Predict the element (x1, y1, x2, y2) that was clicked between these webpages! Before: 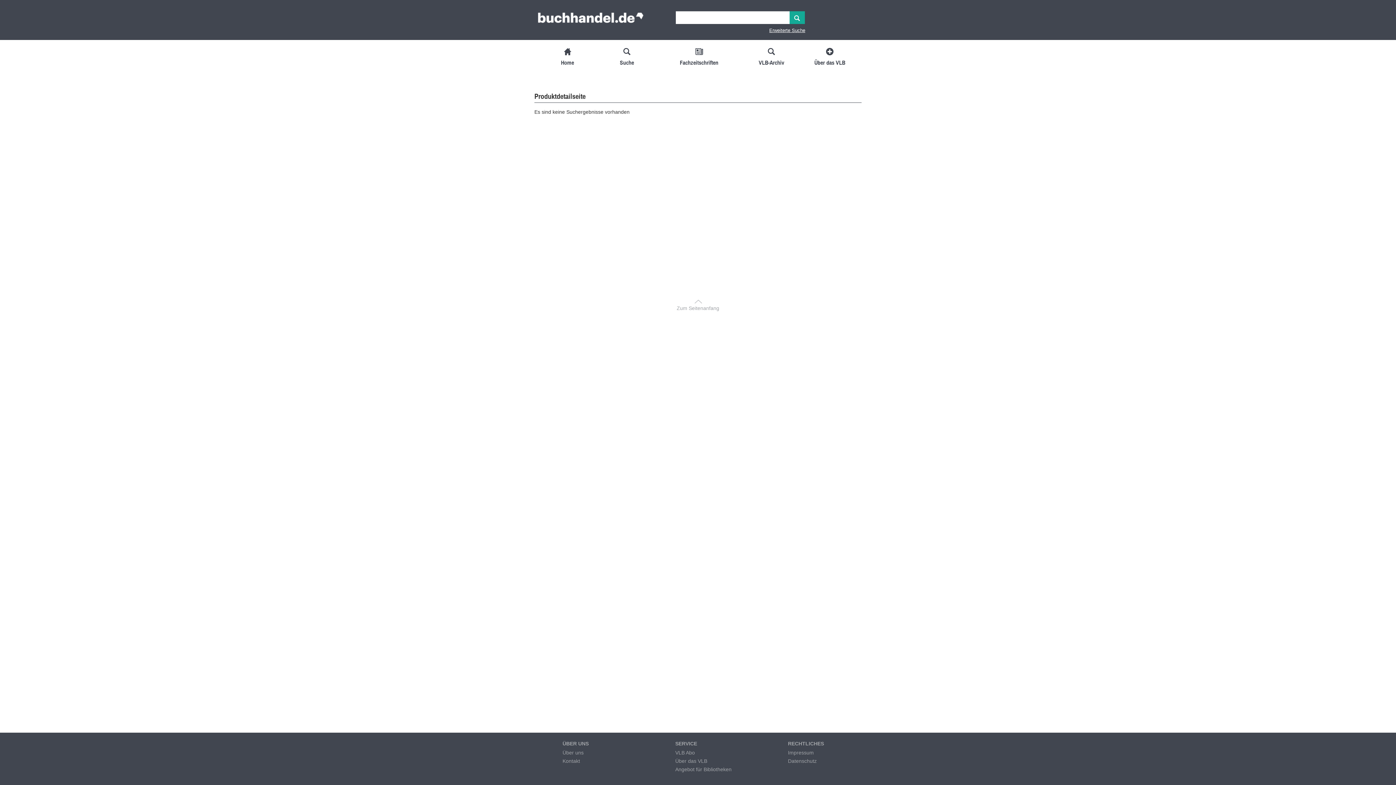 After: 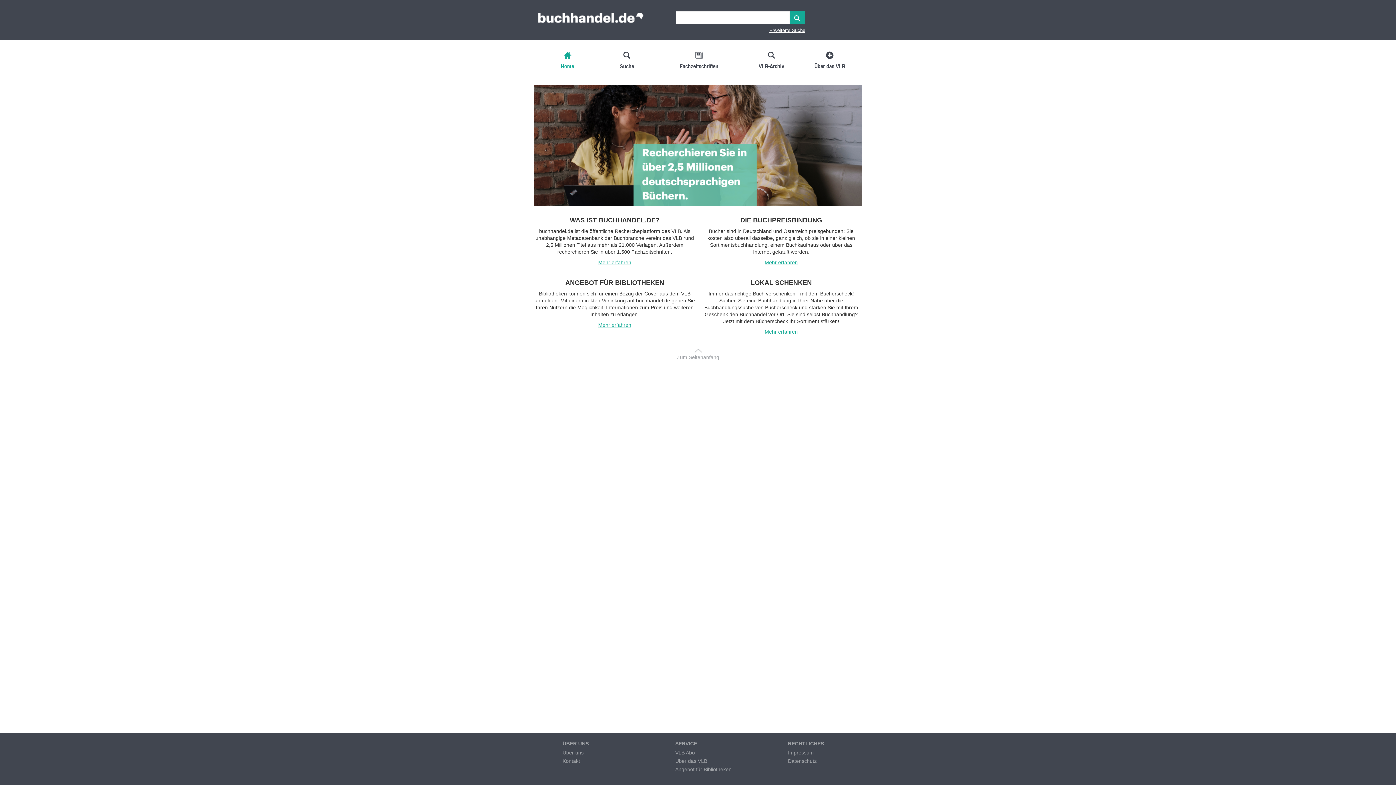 Action: bbox: (543, 43, 591, 70) label: Home